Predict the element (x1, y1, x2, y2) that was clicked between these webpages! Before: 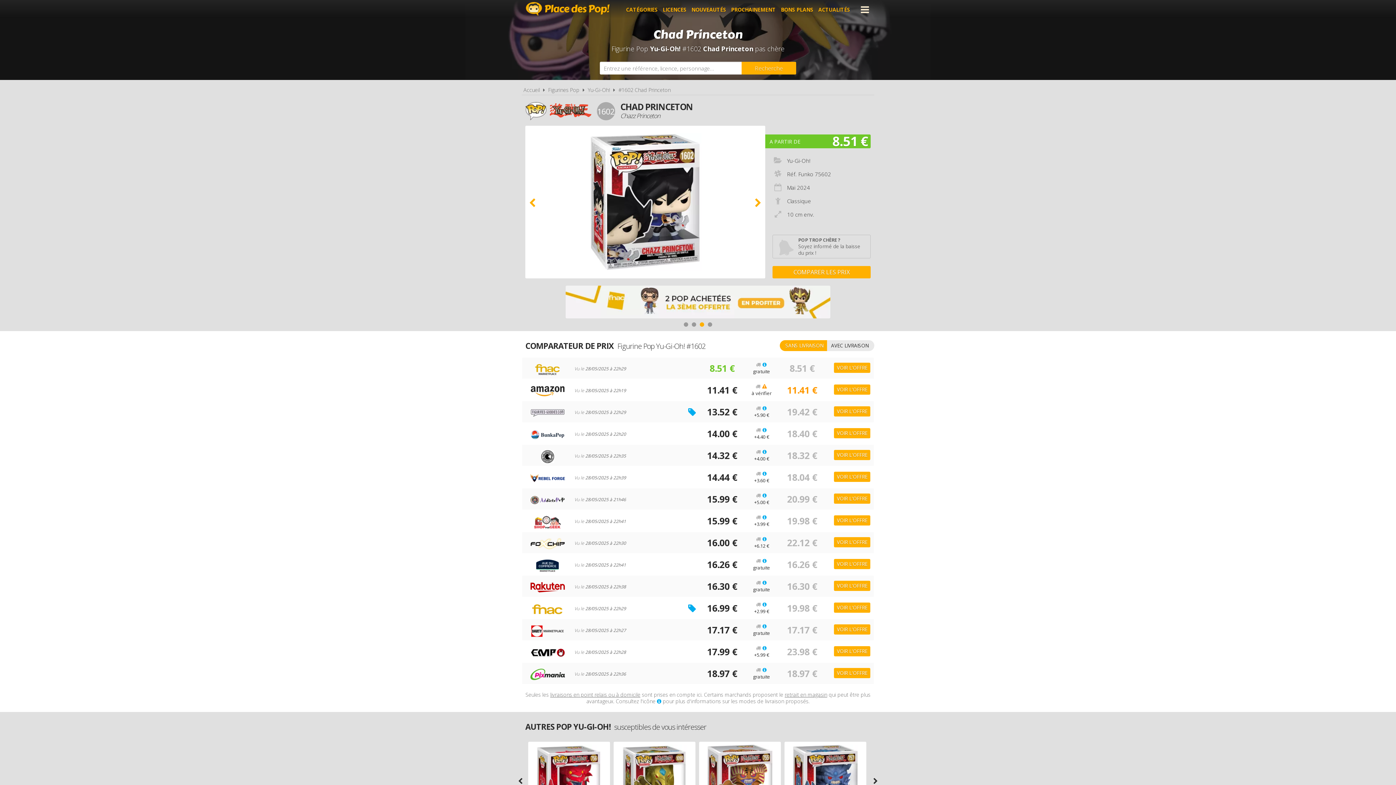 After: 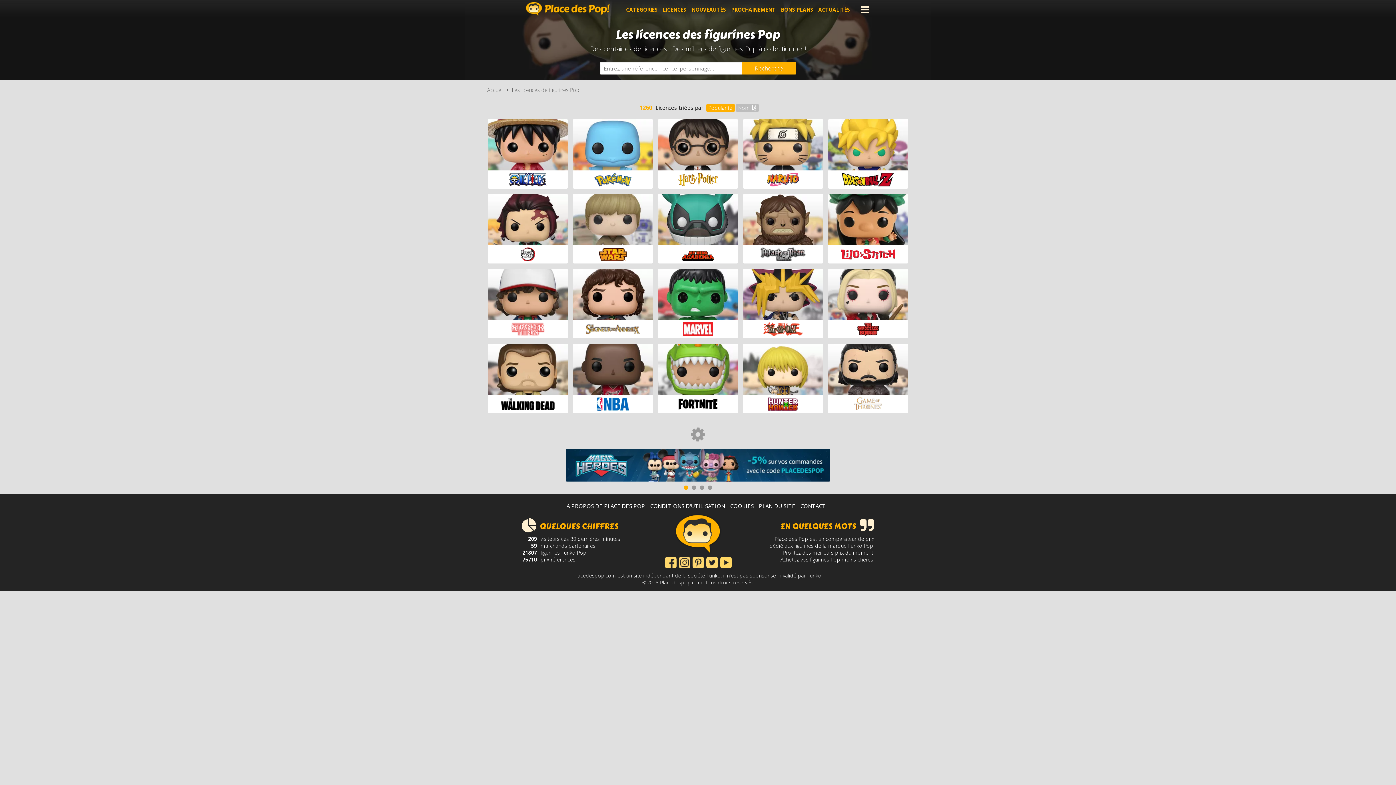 Action: label: Figurines Pop bbox: (548, 86, 579, 93)